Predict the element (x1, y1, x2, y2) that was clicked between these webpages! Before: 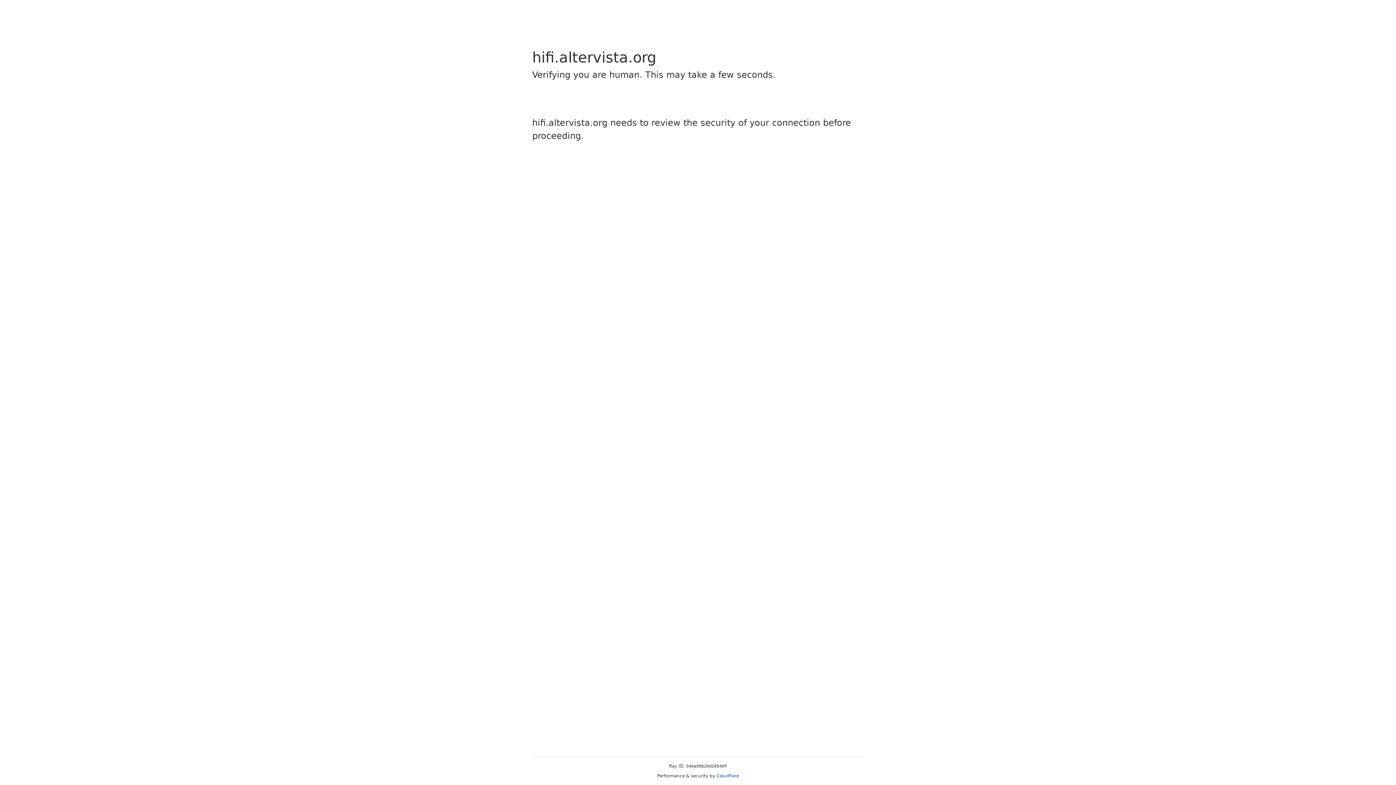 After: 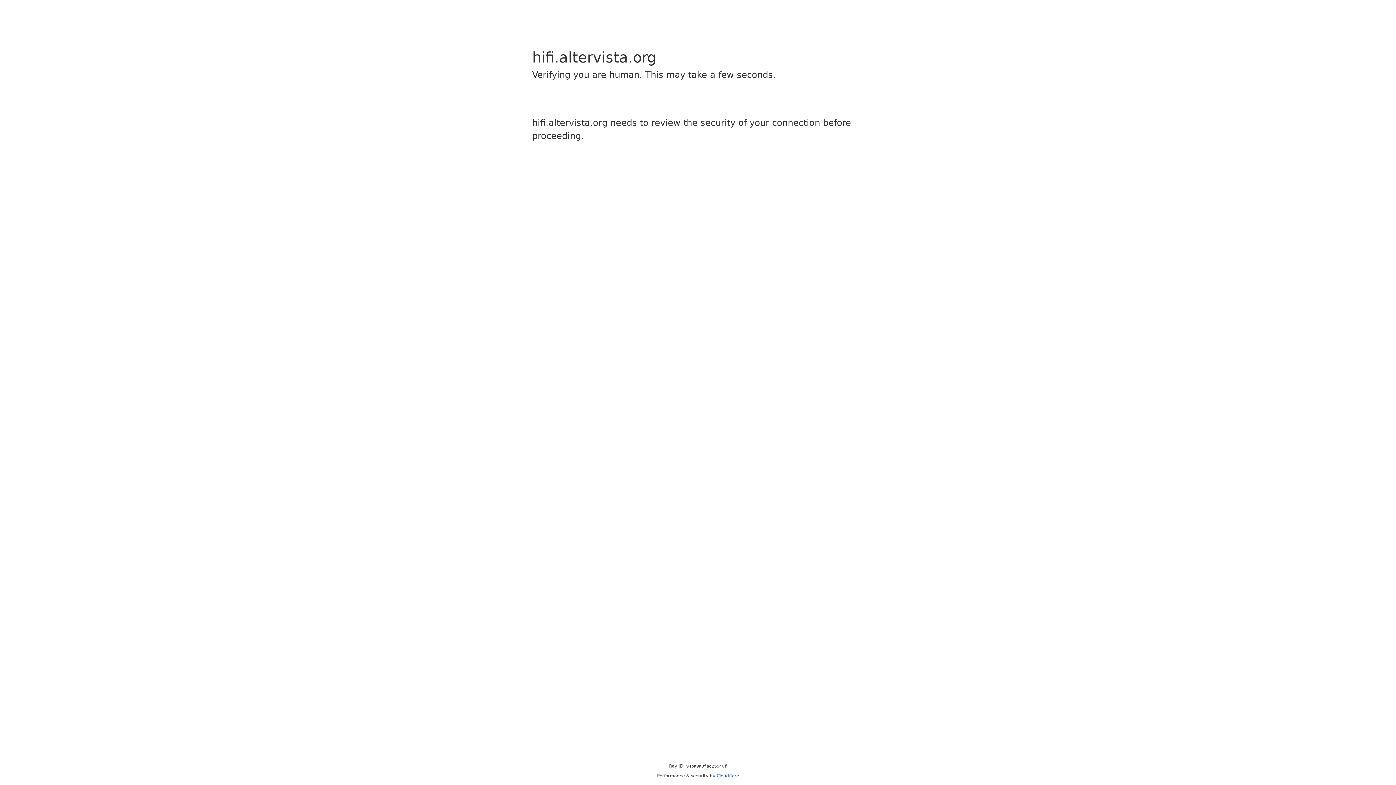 Action: label: Cloudflare bbox: (716, 773, 739, 778)